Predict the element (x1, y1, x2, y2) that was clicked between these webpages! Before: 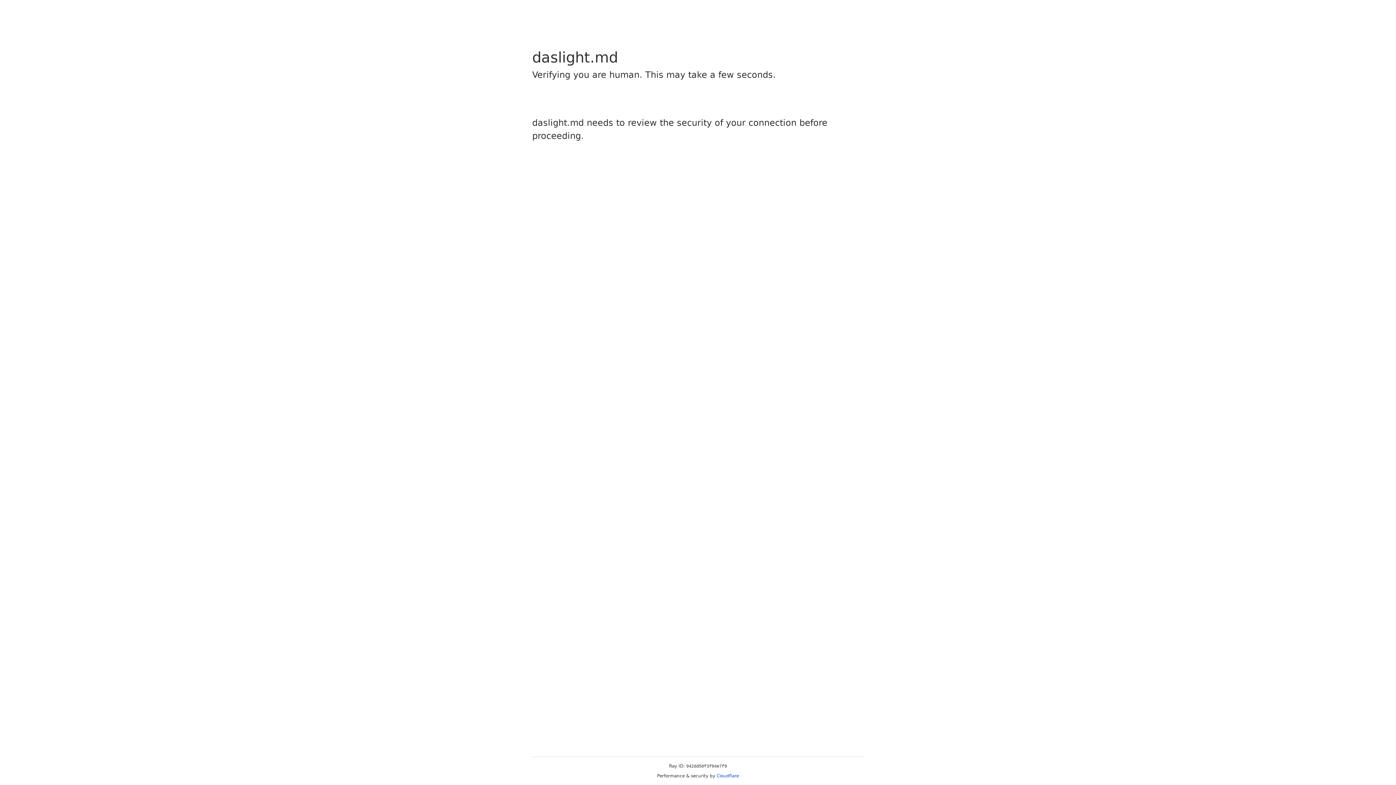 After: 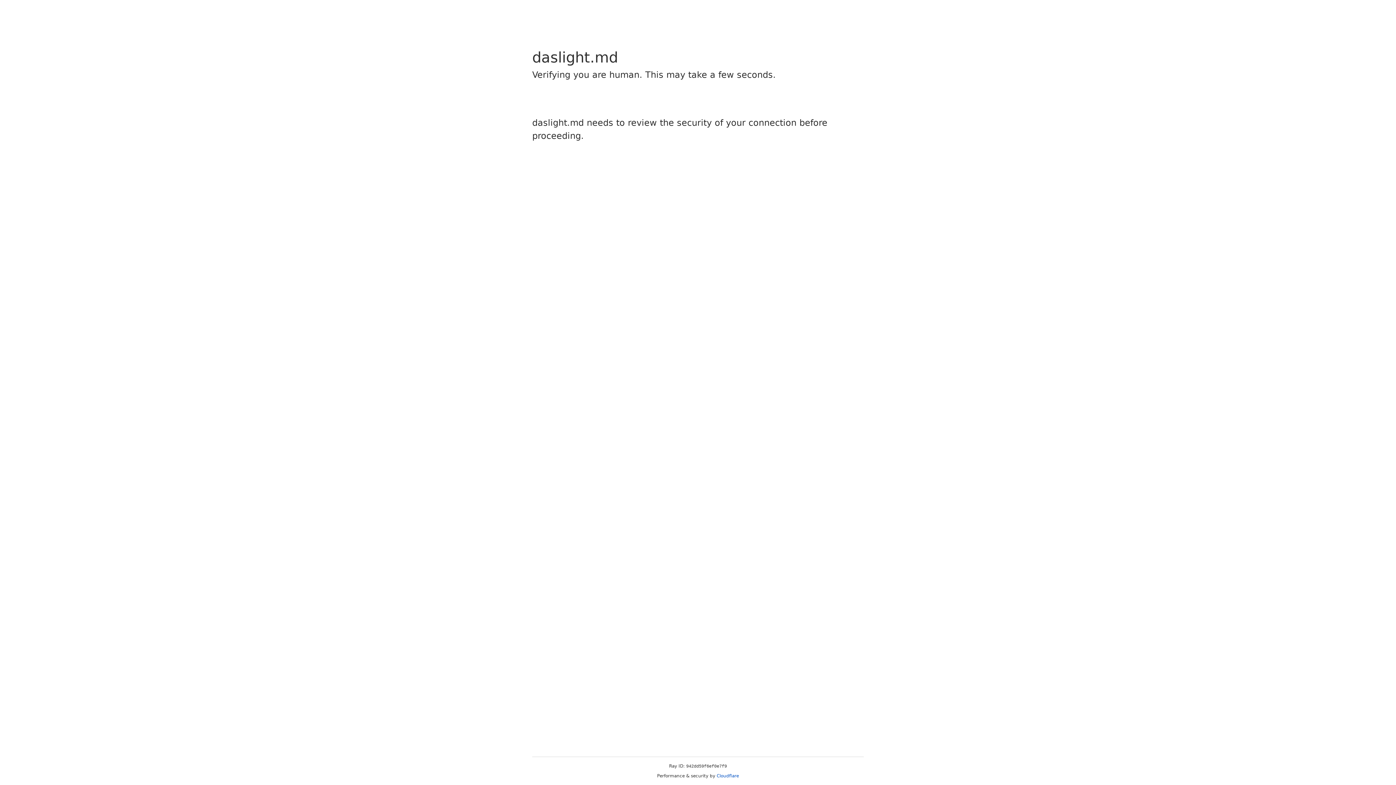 Action: bbox: (716, 773, 739, 778) label: Cloudflare